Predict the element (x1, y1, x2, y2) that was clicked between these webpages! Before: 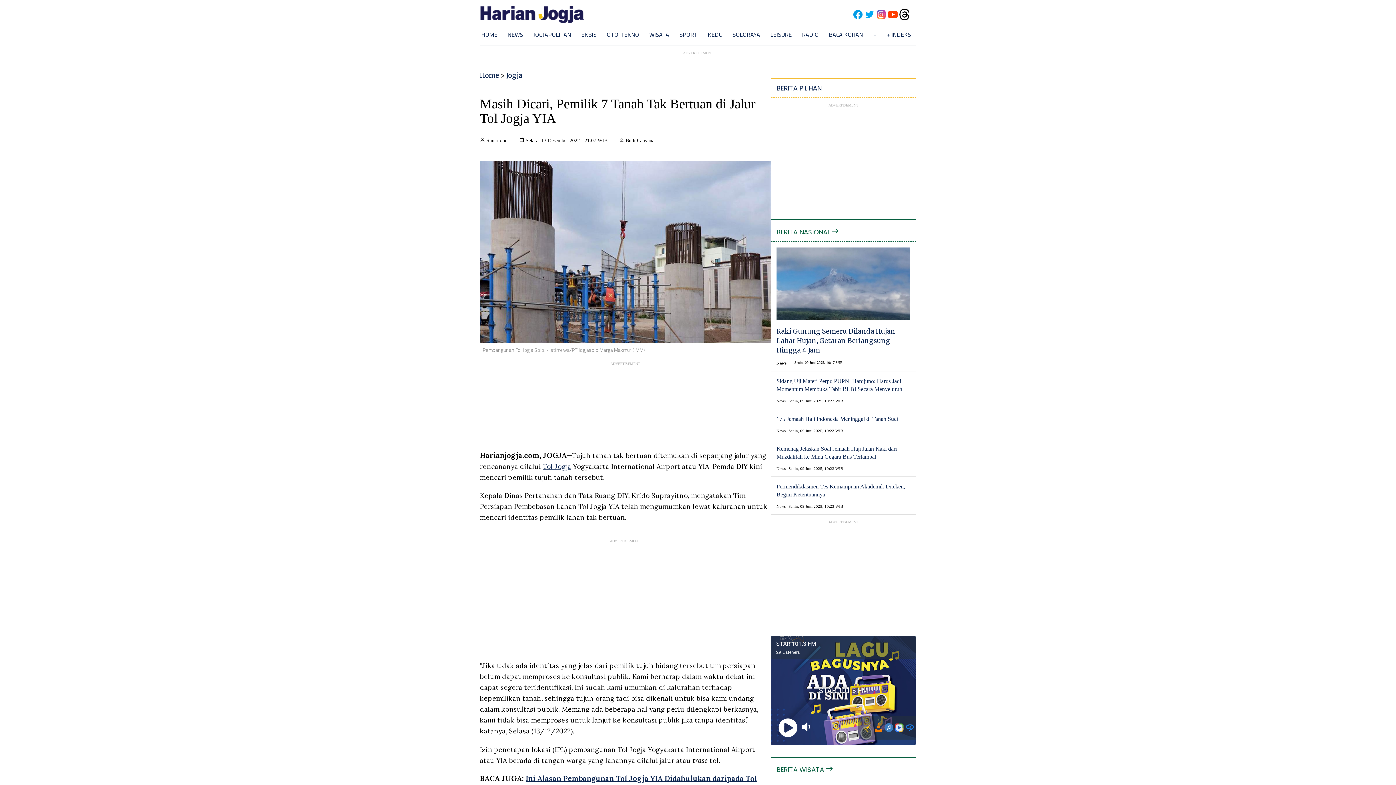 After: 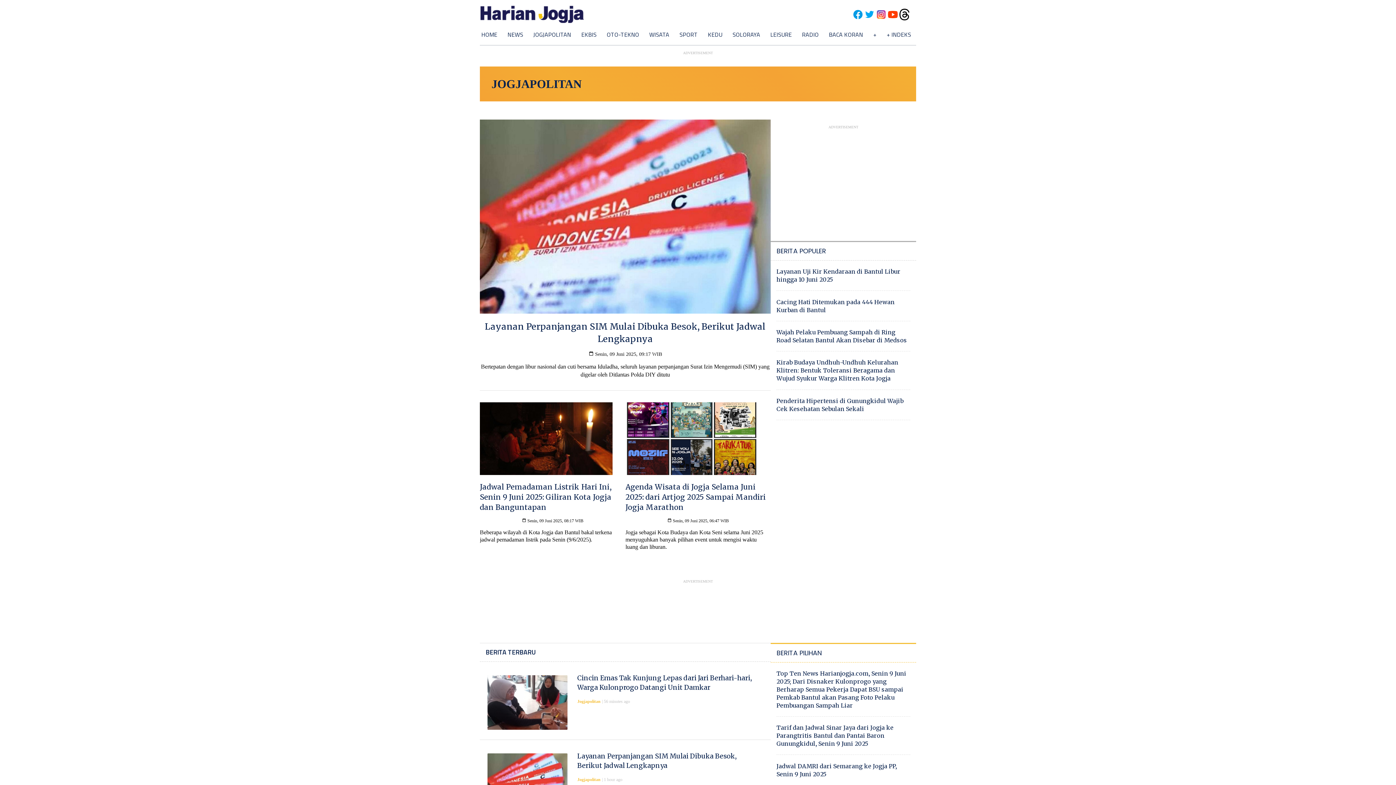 Action: bbox: (533, 30, 571, 38) label: JOGJAPOLITAN